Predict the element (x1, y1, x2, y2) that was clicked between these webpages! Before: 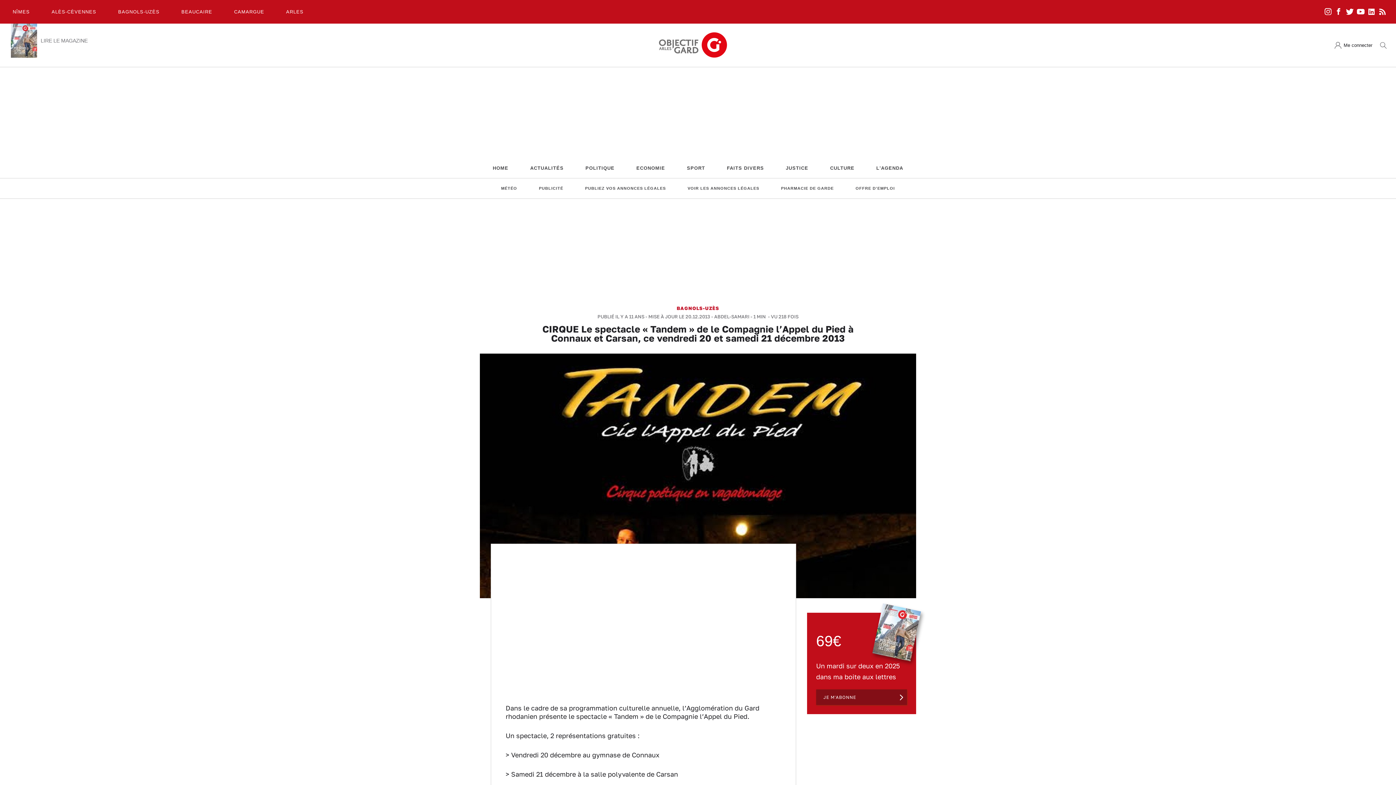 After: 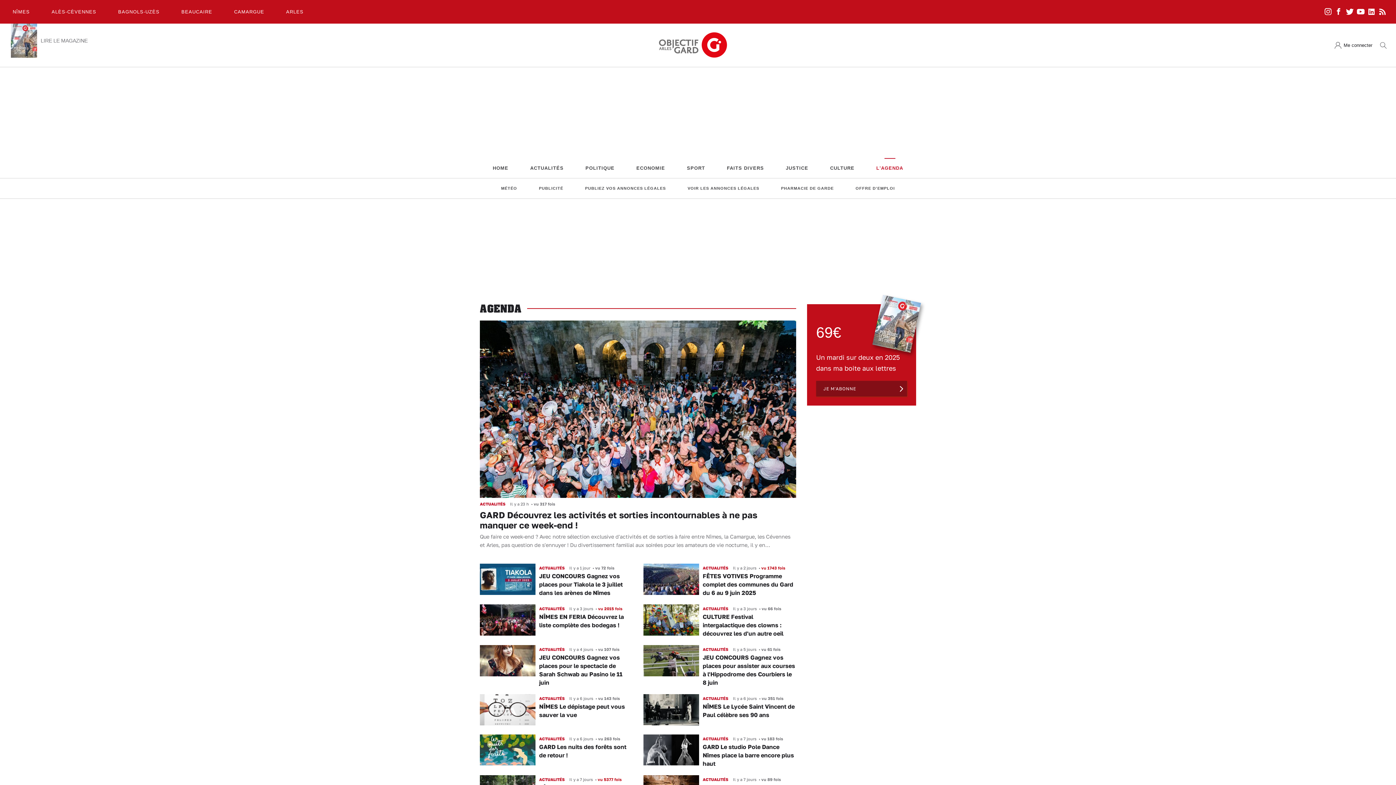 Action: label: L'AGENDA bbox: (871, 161, 908, 174)